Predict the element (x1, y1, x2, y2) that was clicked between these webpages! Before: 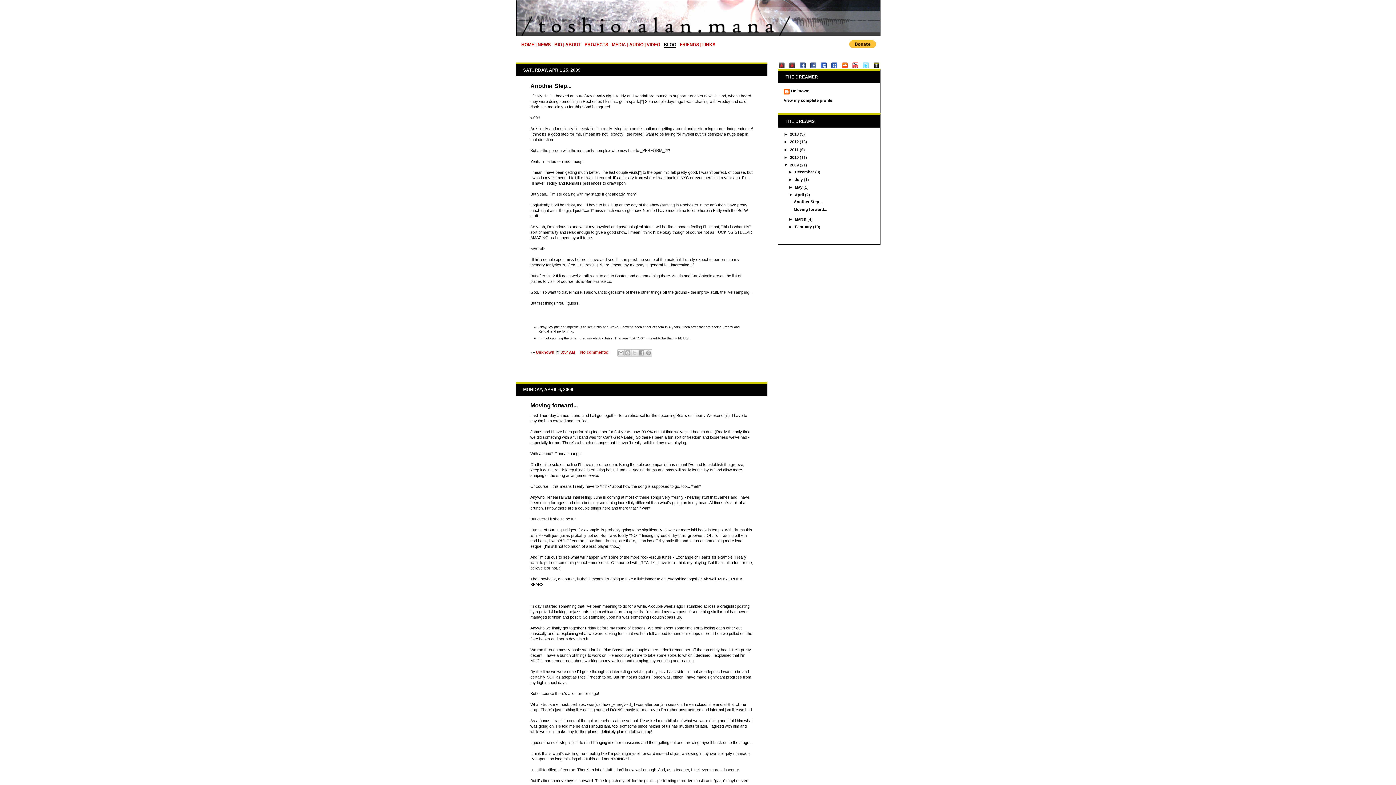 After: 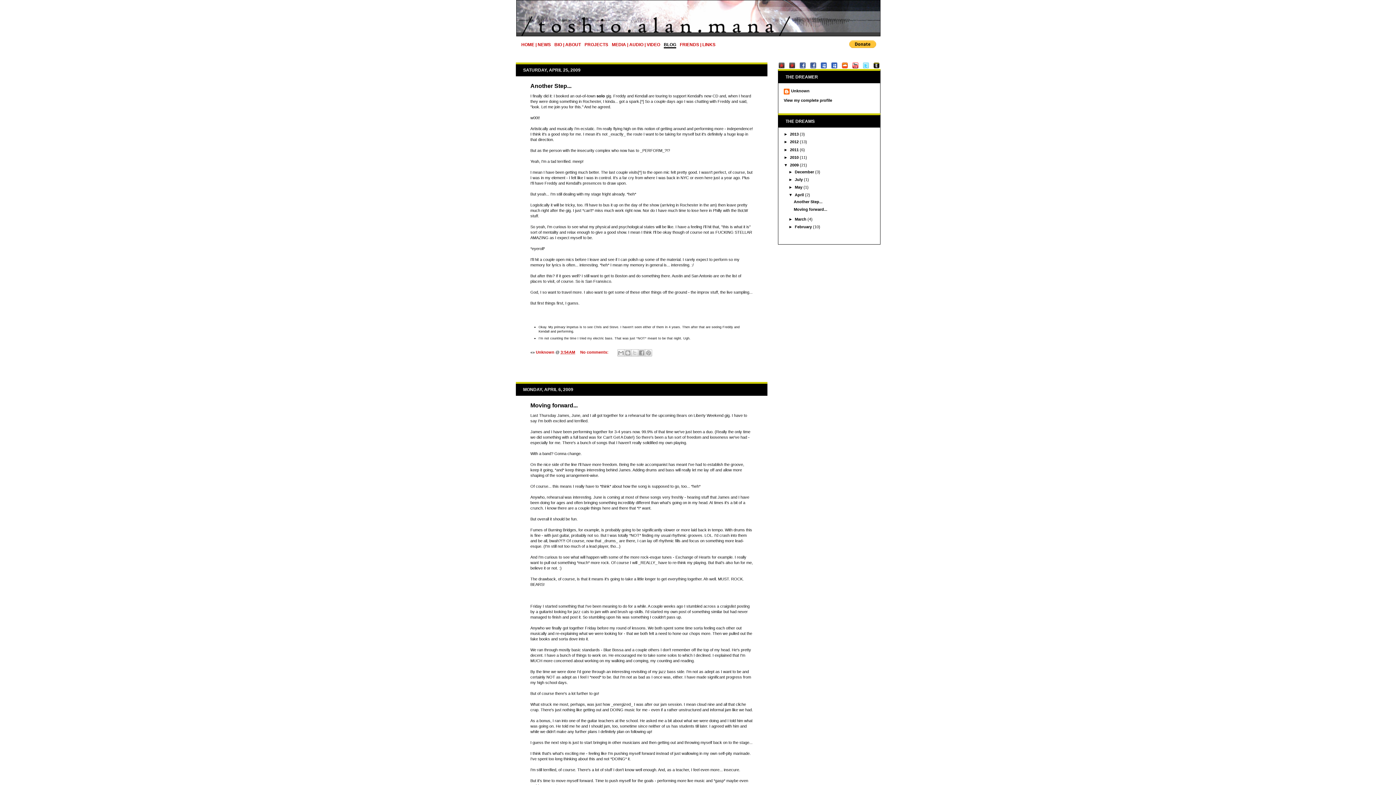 Action: bbox: (821, 64, 826, 69)